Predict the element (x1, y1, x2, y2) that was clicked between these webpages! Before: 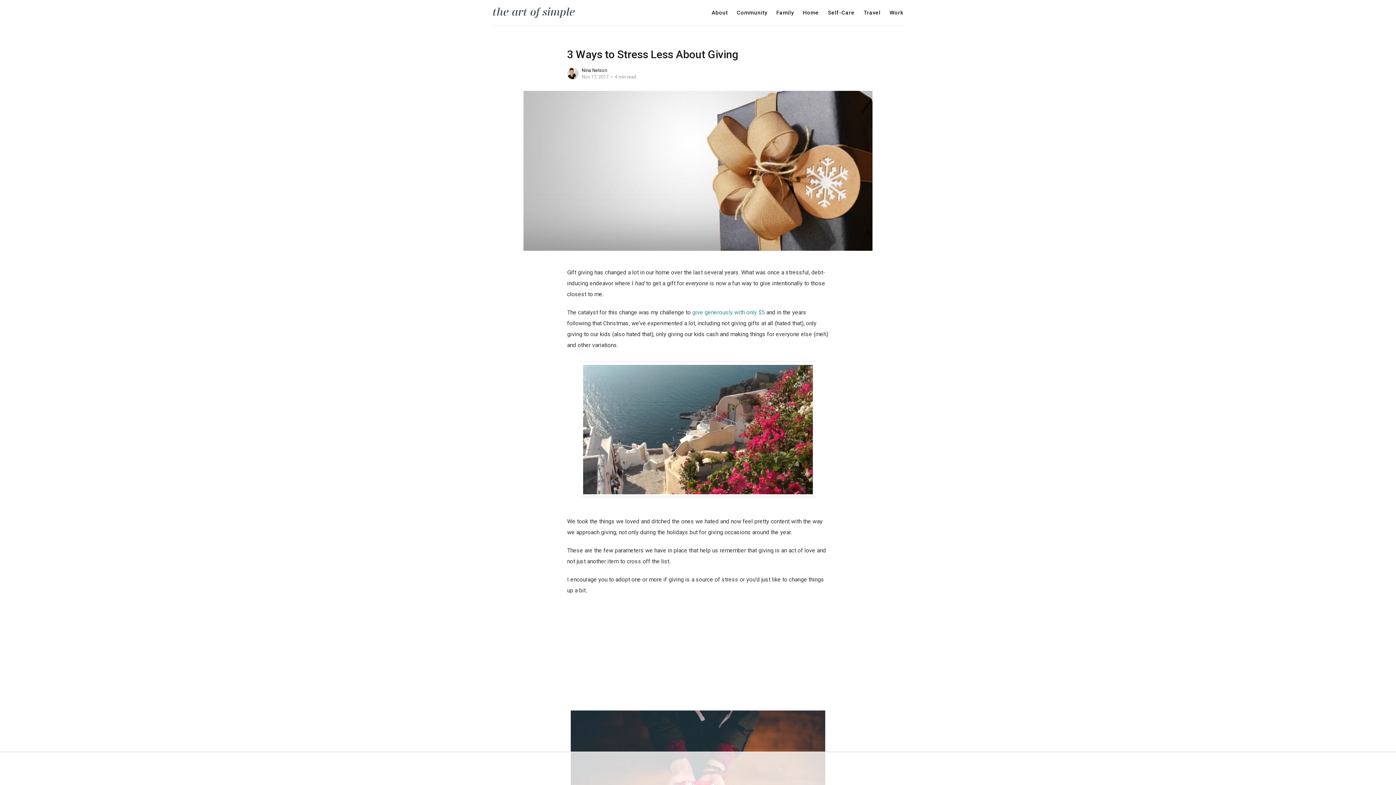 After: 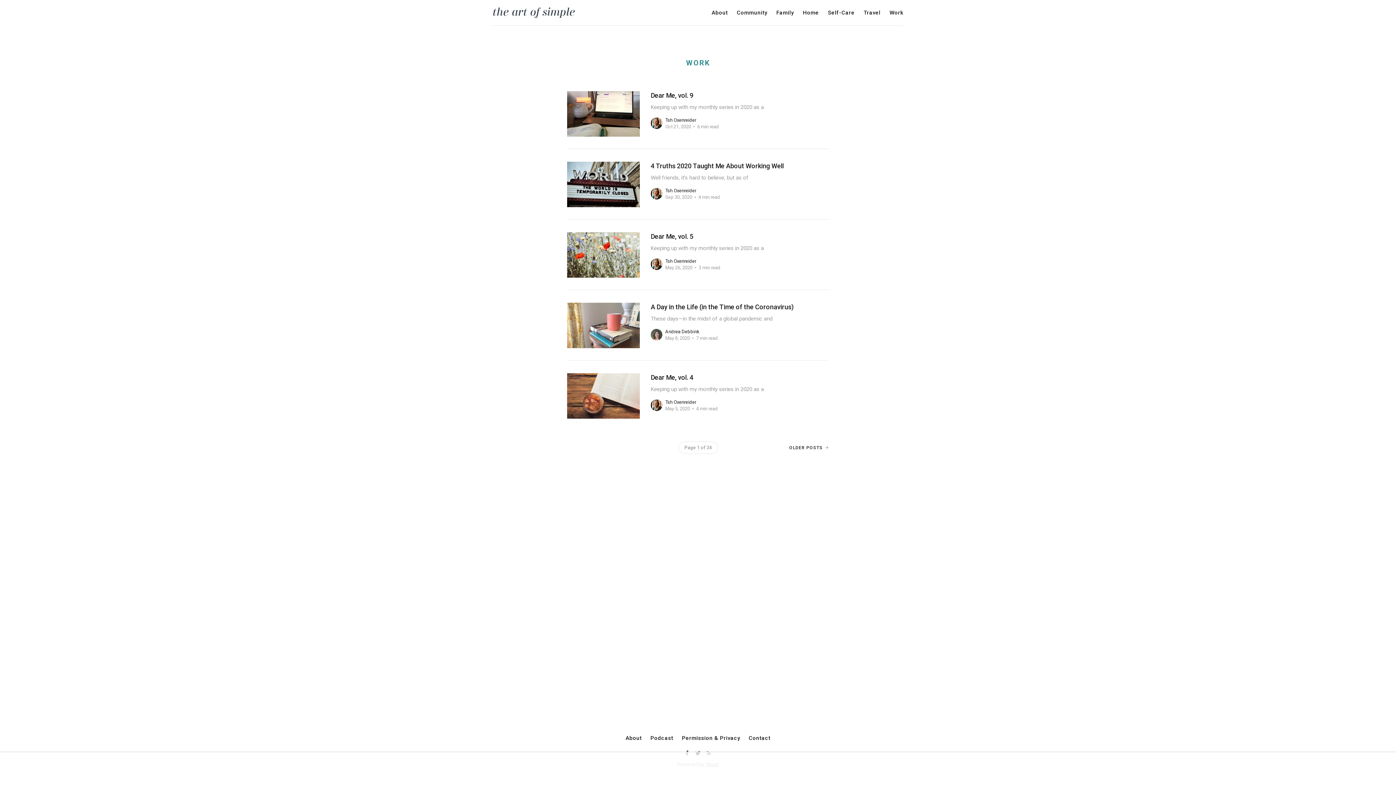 Action: label: Work bbox: (889, 10, 903, 15)